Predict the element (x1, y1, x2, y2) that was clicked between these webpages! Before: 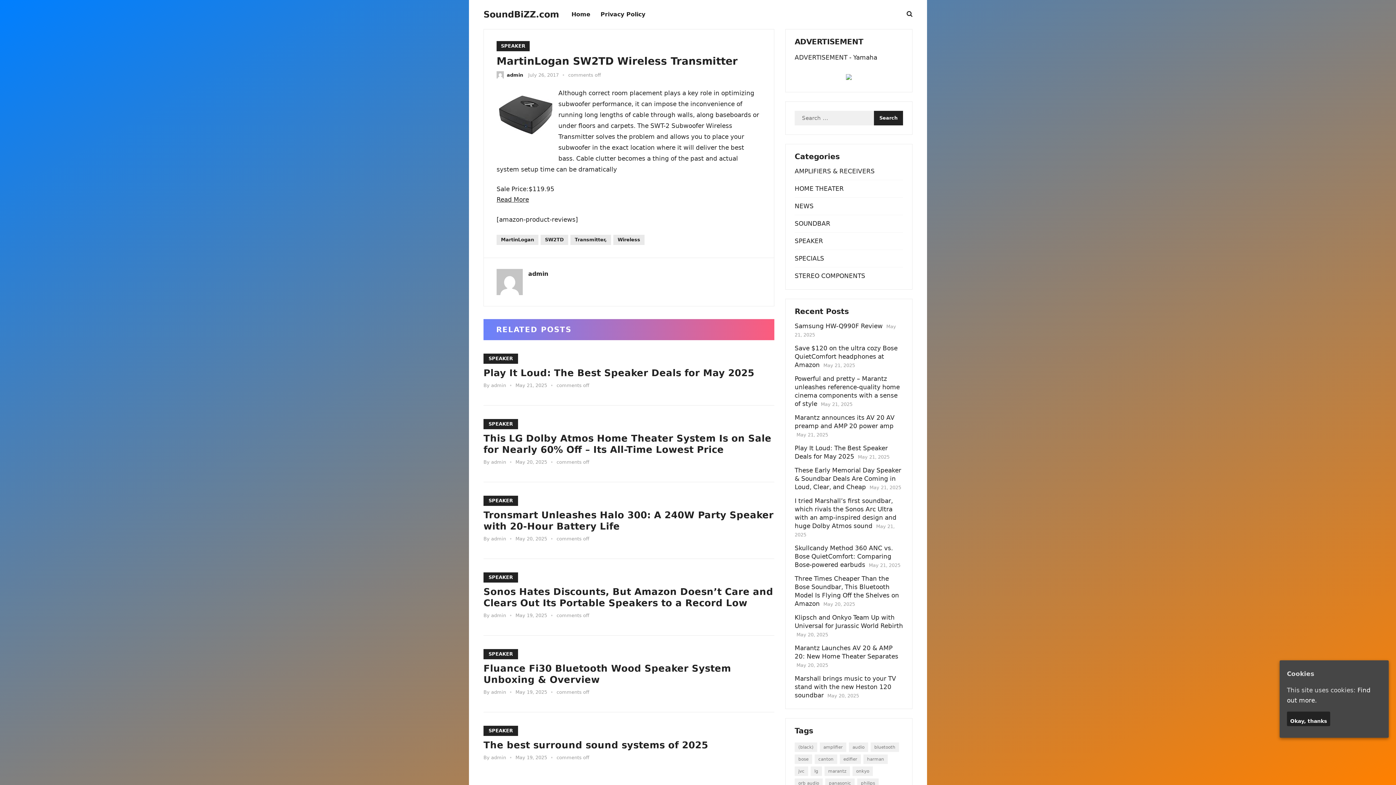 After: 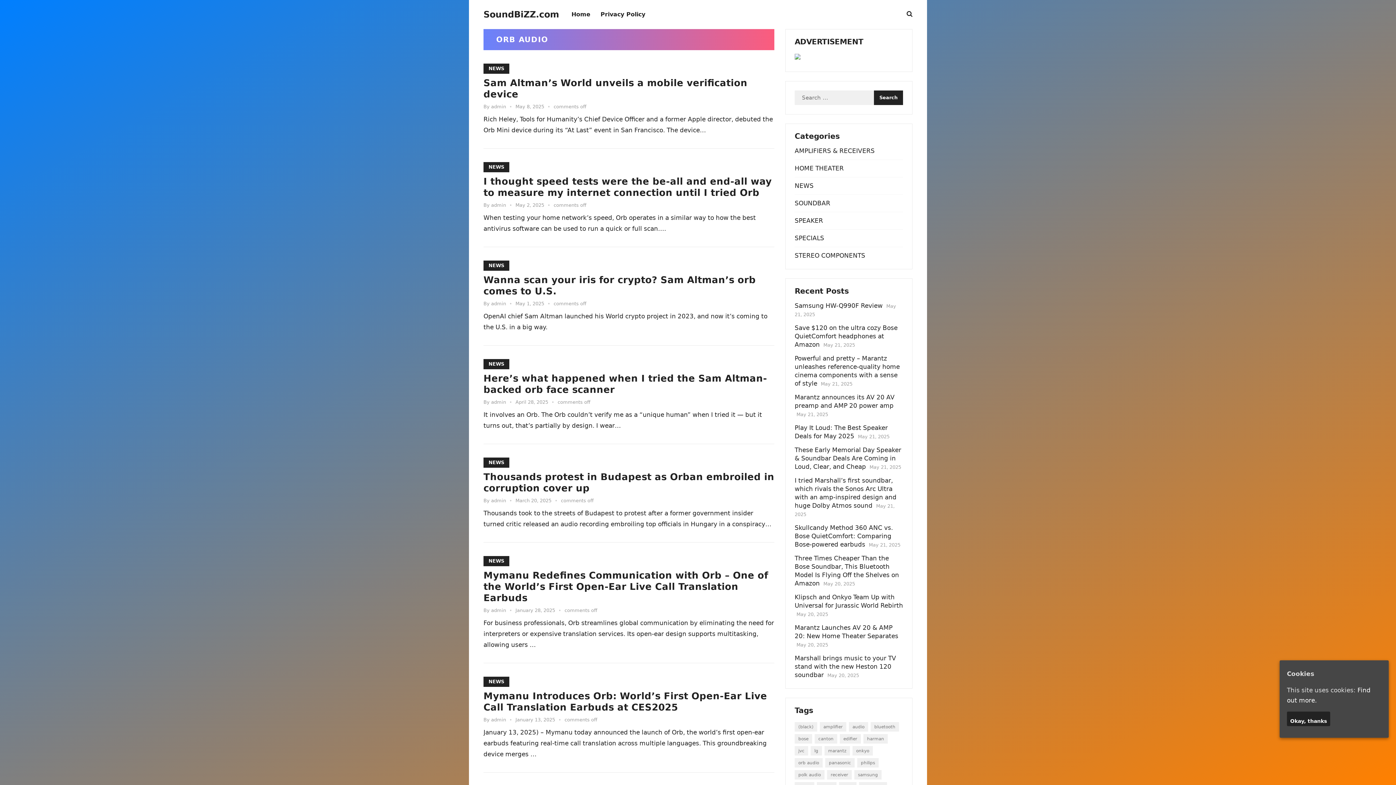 Action: bbox: (794, 778, 822, 788) label: orb audio (916 items)